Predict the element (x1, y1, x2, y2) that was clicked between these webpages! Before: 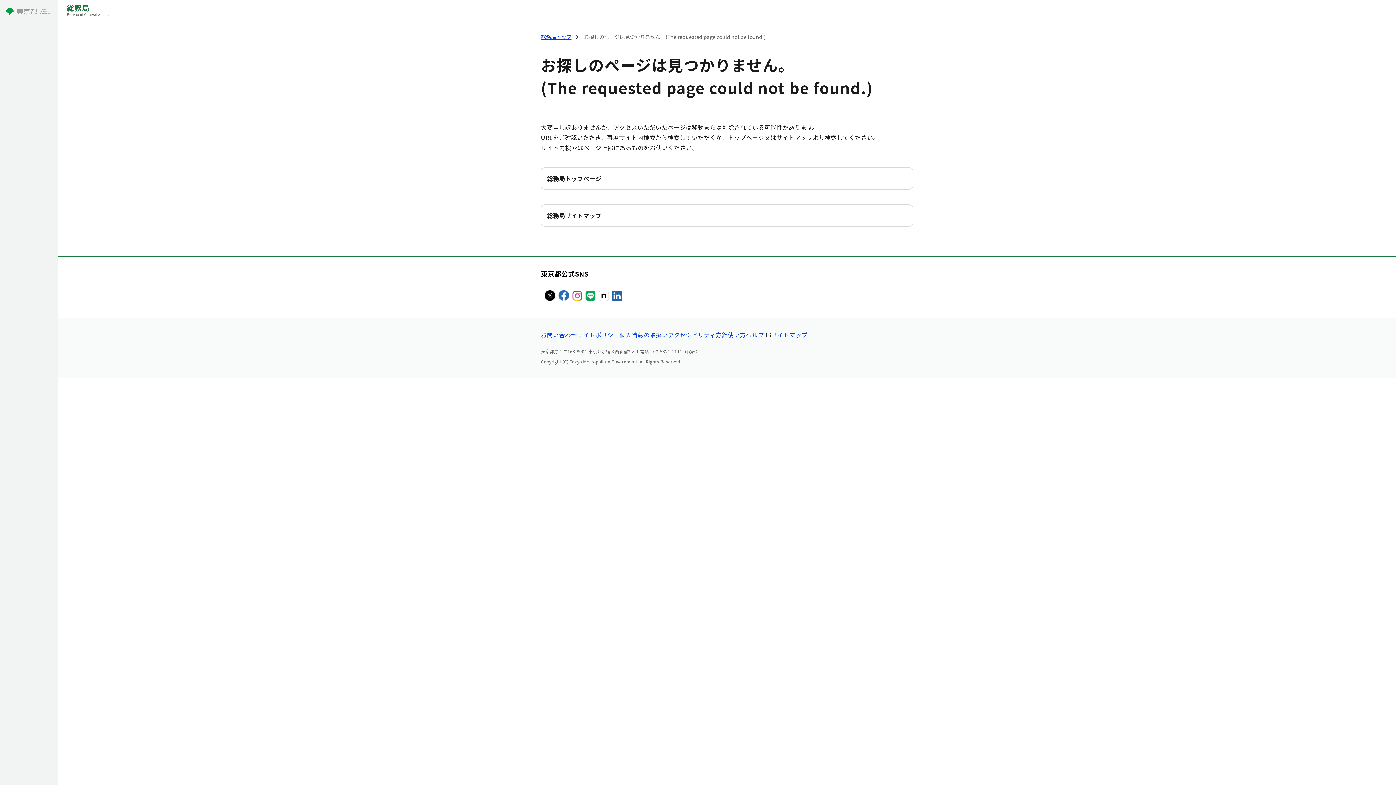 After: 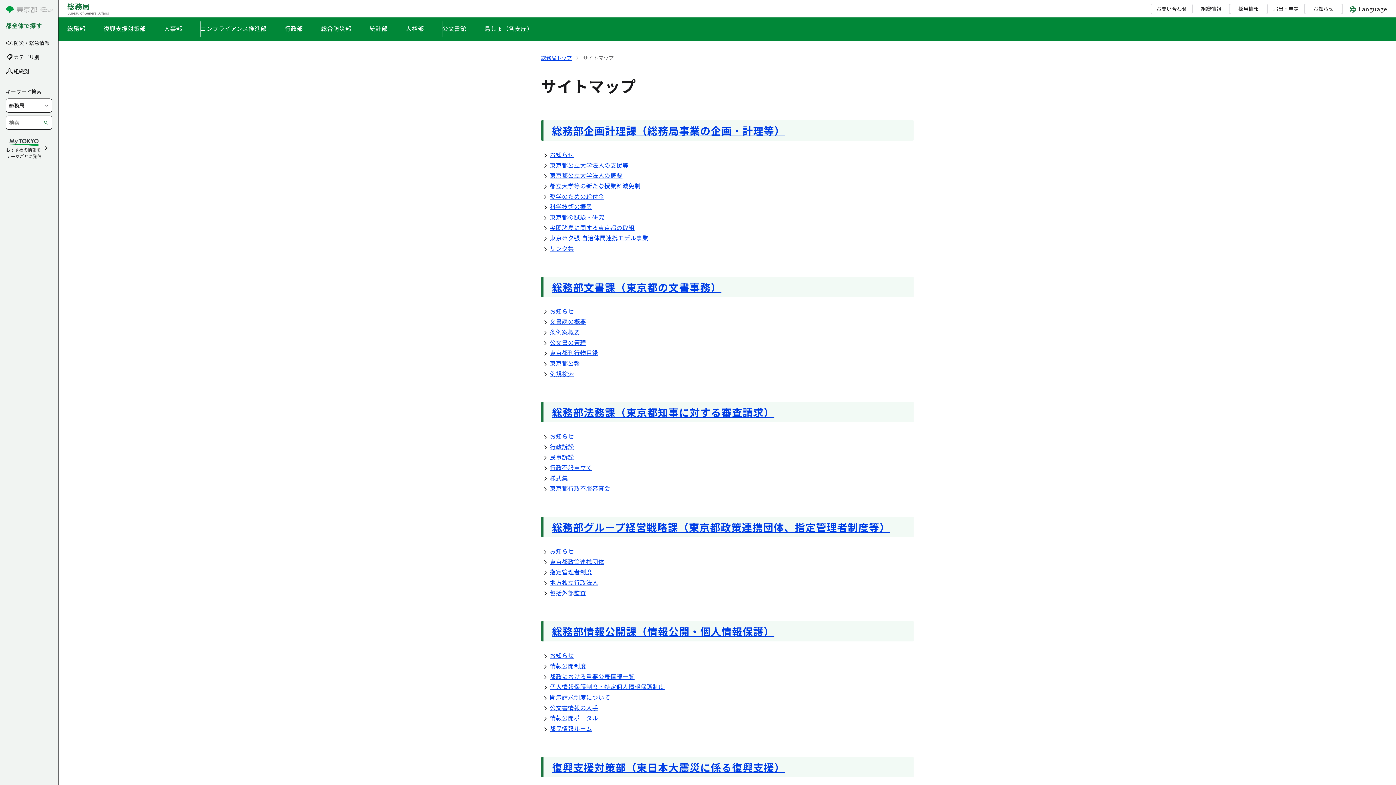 Action: bbox: (771, 330, 807, 339) label: サイトマップ